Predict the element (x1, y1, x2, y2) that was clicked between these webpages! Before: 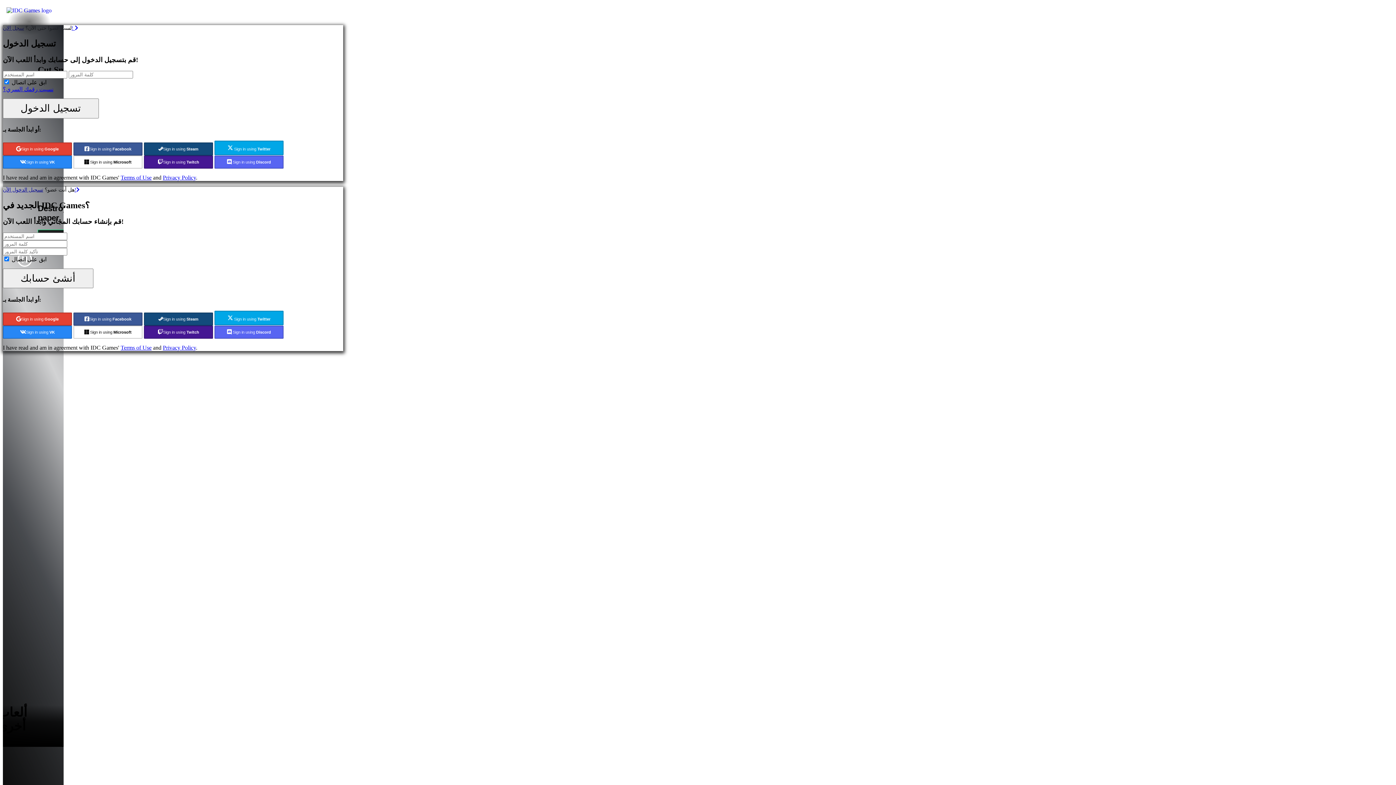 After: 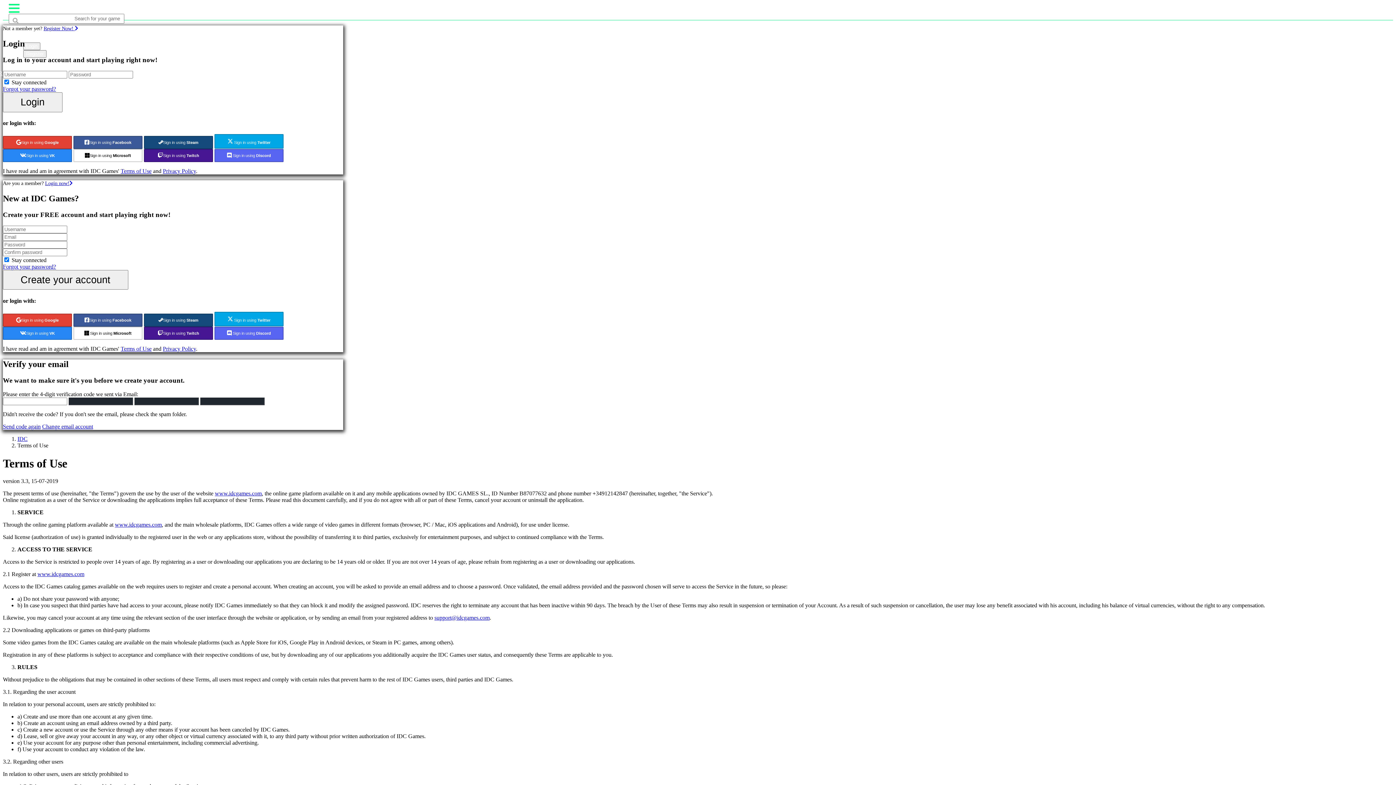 Action: label: Terms of Use bbox: (120, 344, 151, 350)